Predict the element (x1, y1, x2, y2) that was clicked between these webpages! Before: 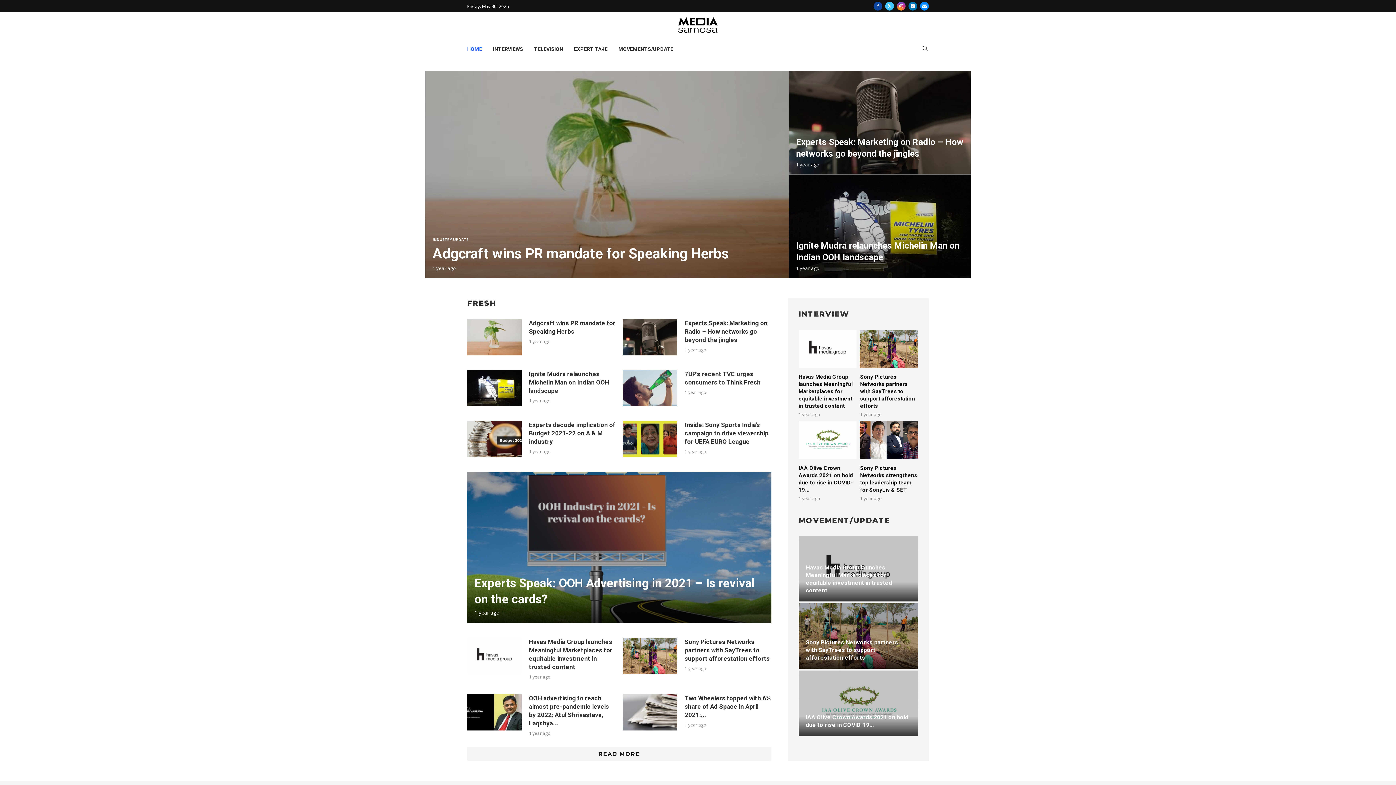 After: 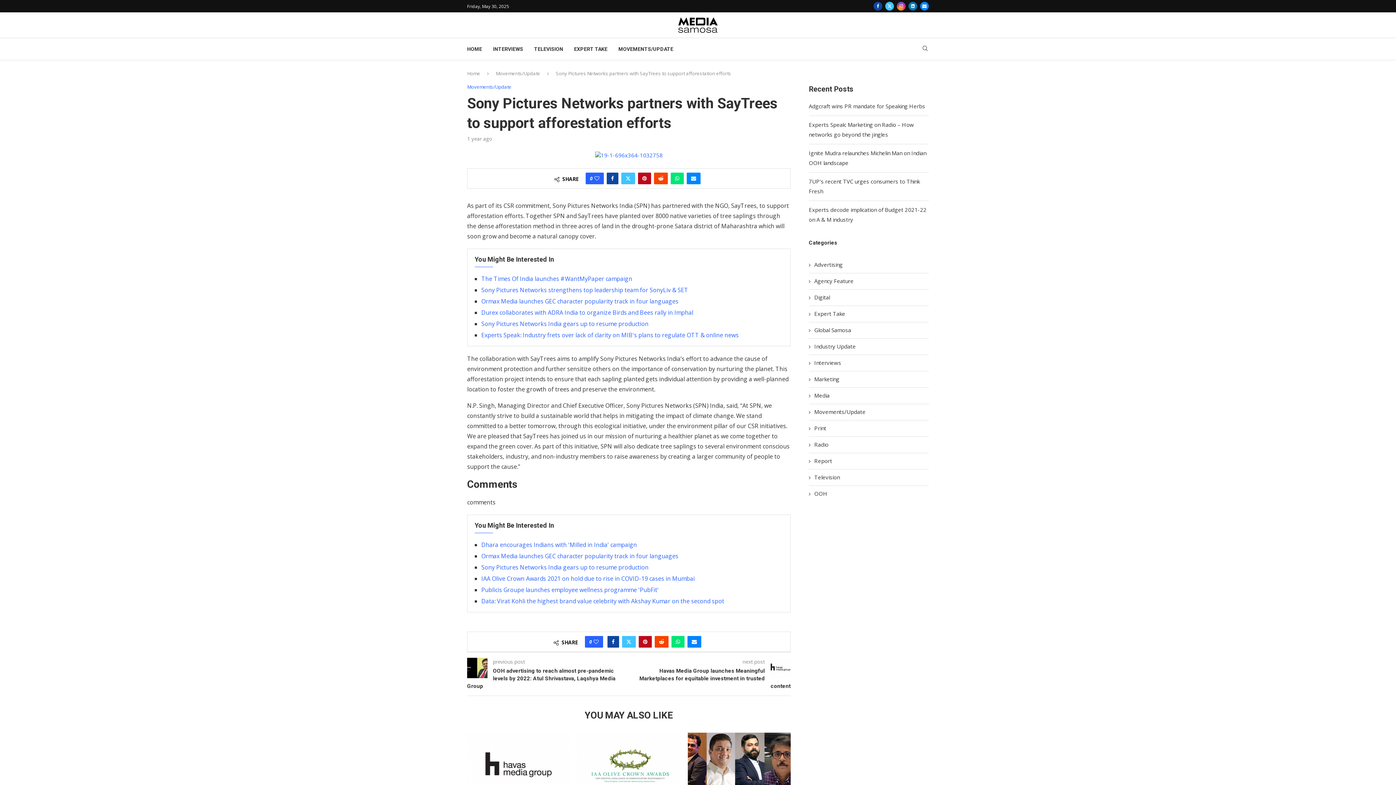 Action: label: Sony Pictures Networks partners with SayTrees to support afforestation efforts bbox: (806, 639, 898, 661)